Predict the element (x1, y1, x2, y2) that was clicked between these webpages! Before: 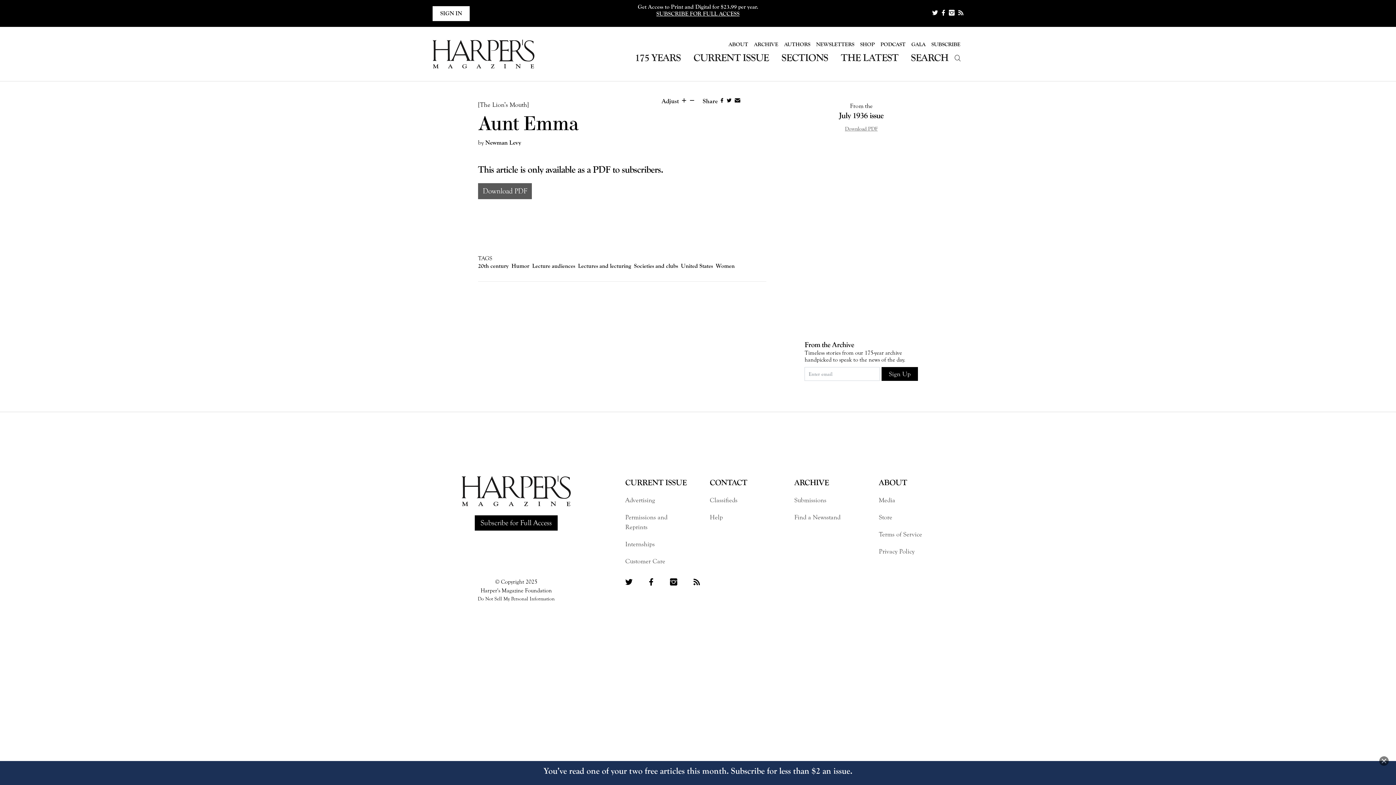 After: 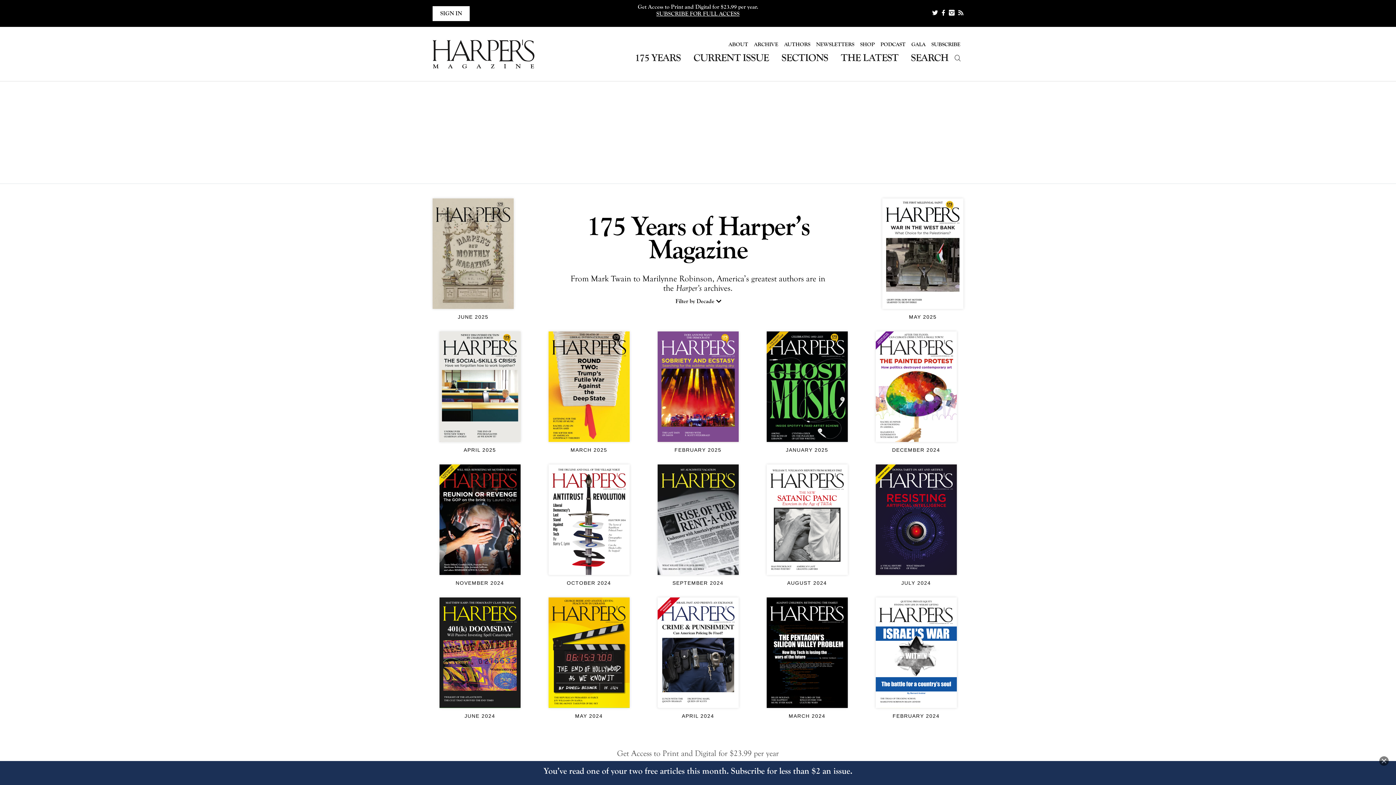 Action: bbox: (794, 474, 879, 491) label: ARCHIVE